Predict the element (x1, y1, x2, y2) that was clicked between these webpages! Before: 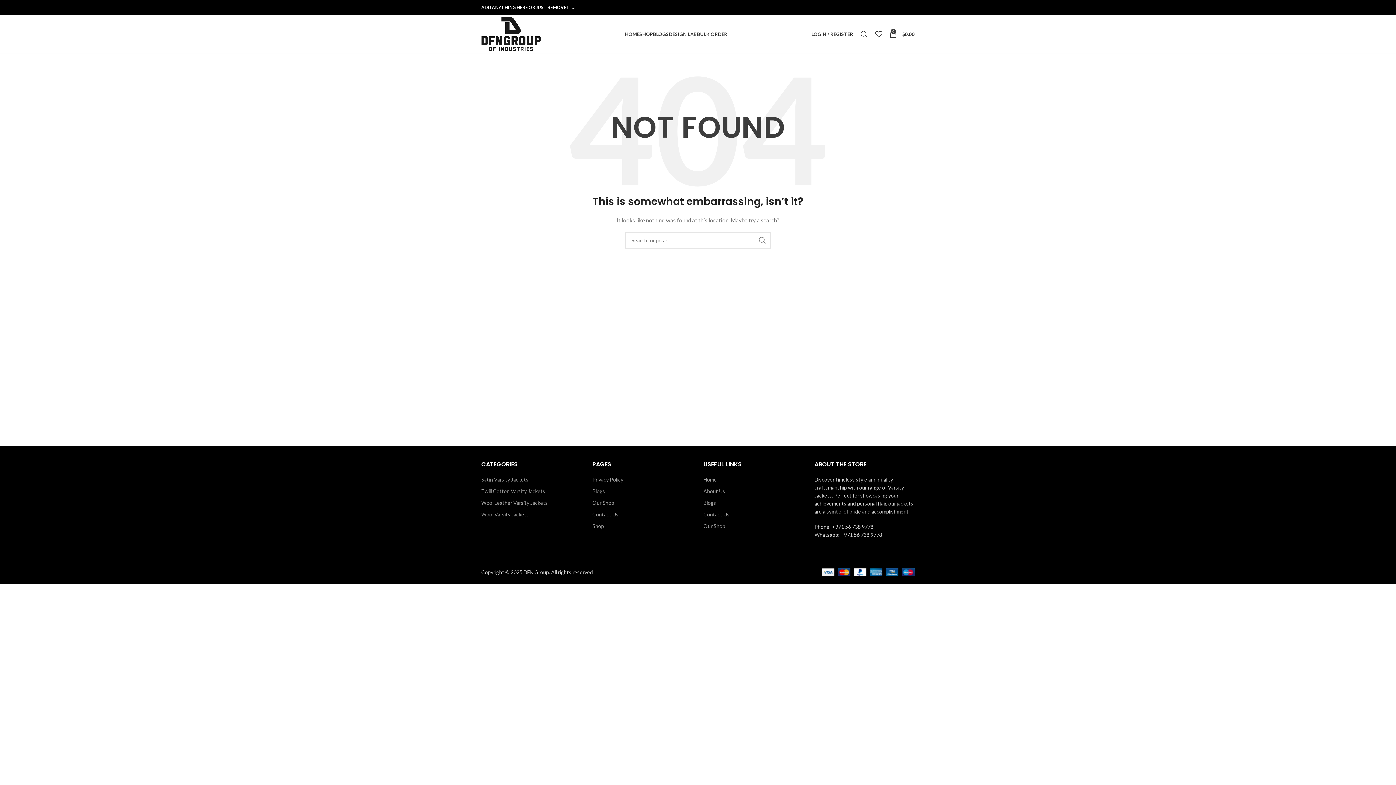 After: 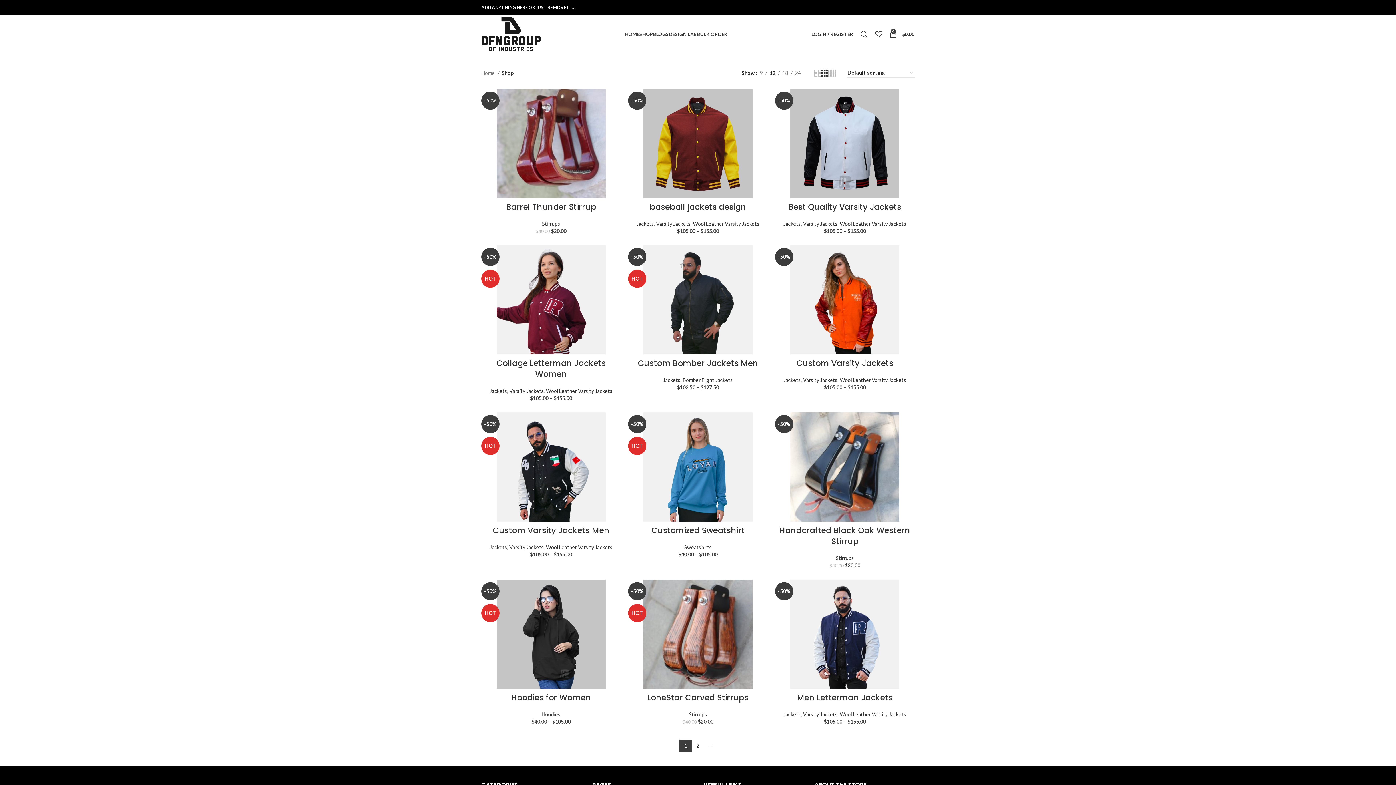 Action: label: SHOP bbox: (639, 26, 653, 41)